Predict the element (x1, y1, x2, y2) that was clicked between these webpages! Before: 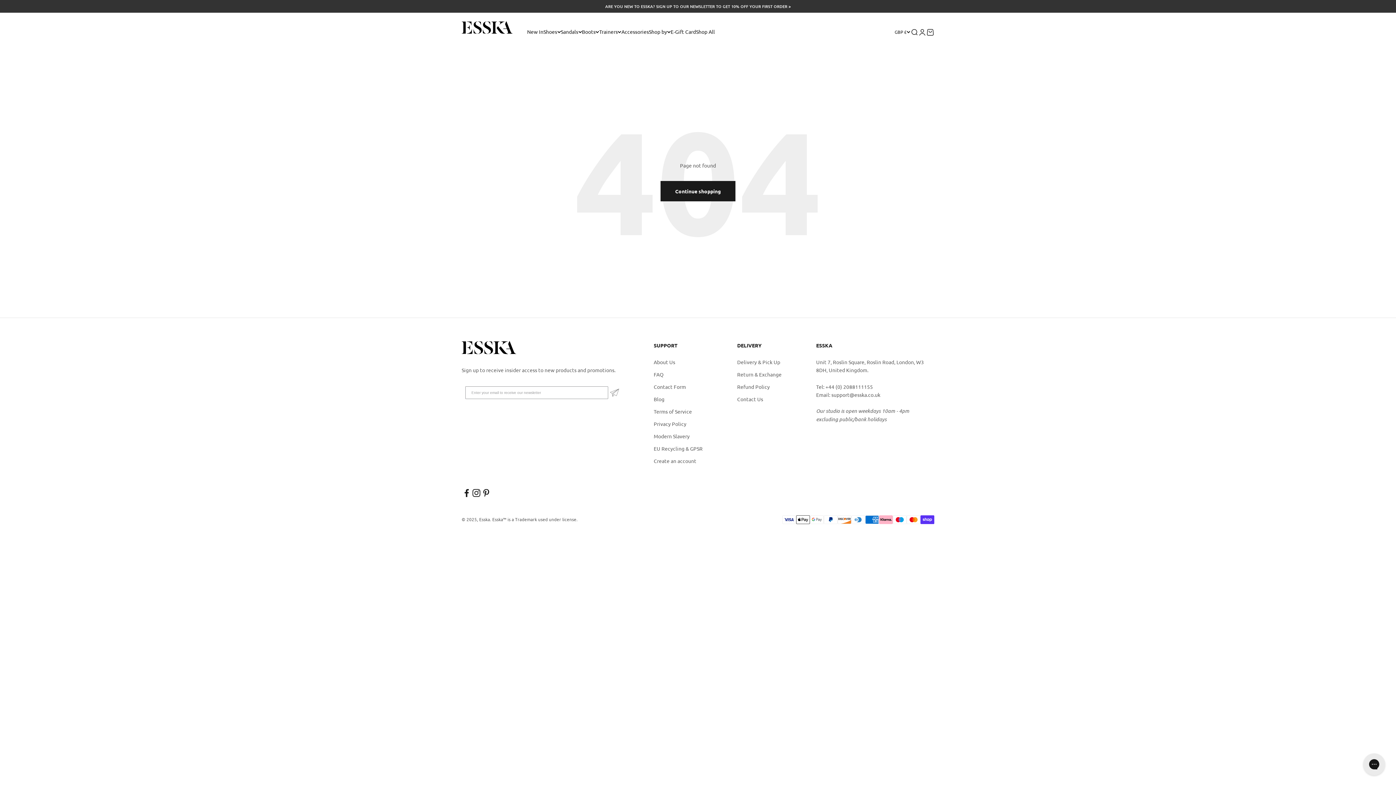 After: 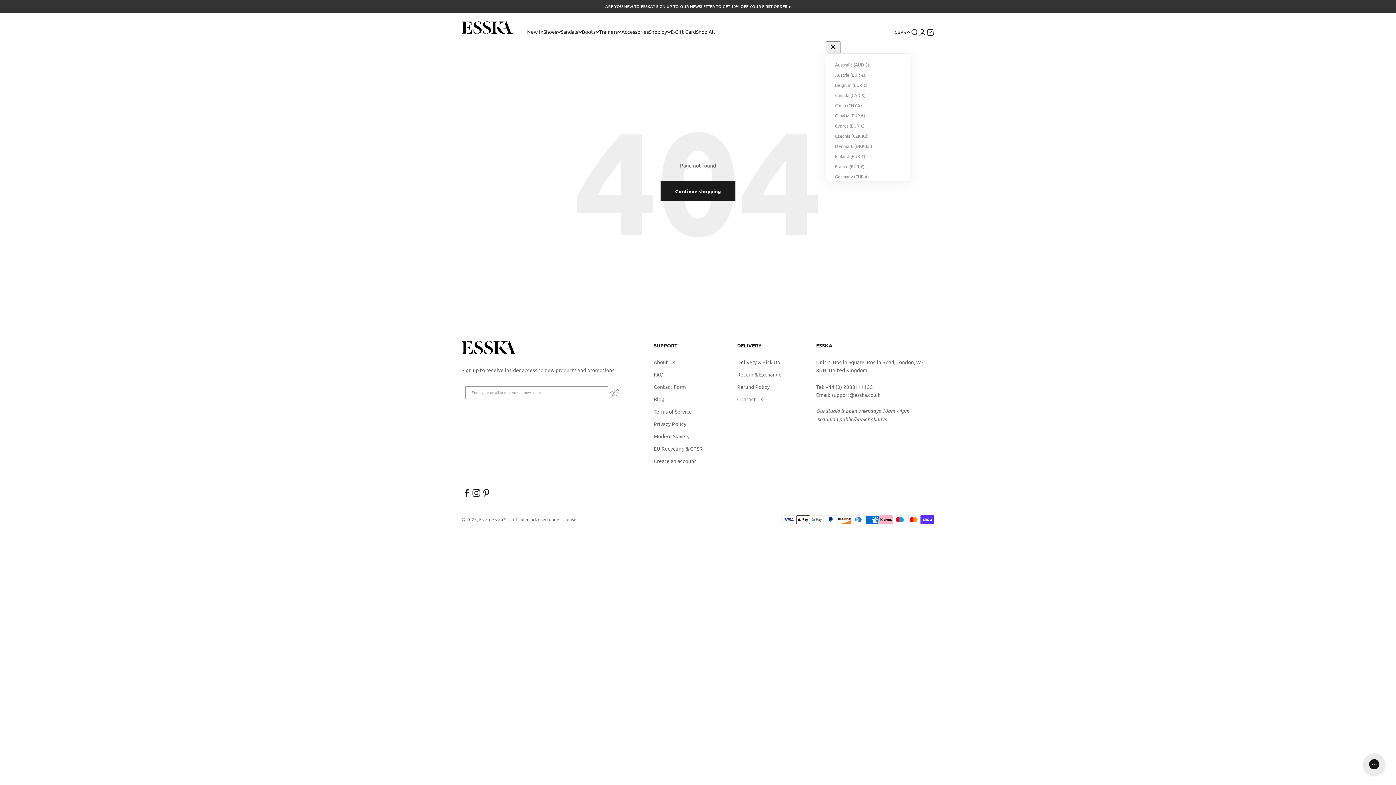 Action: label: GBP £ bbox: (894, 28, 910, 35)